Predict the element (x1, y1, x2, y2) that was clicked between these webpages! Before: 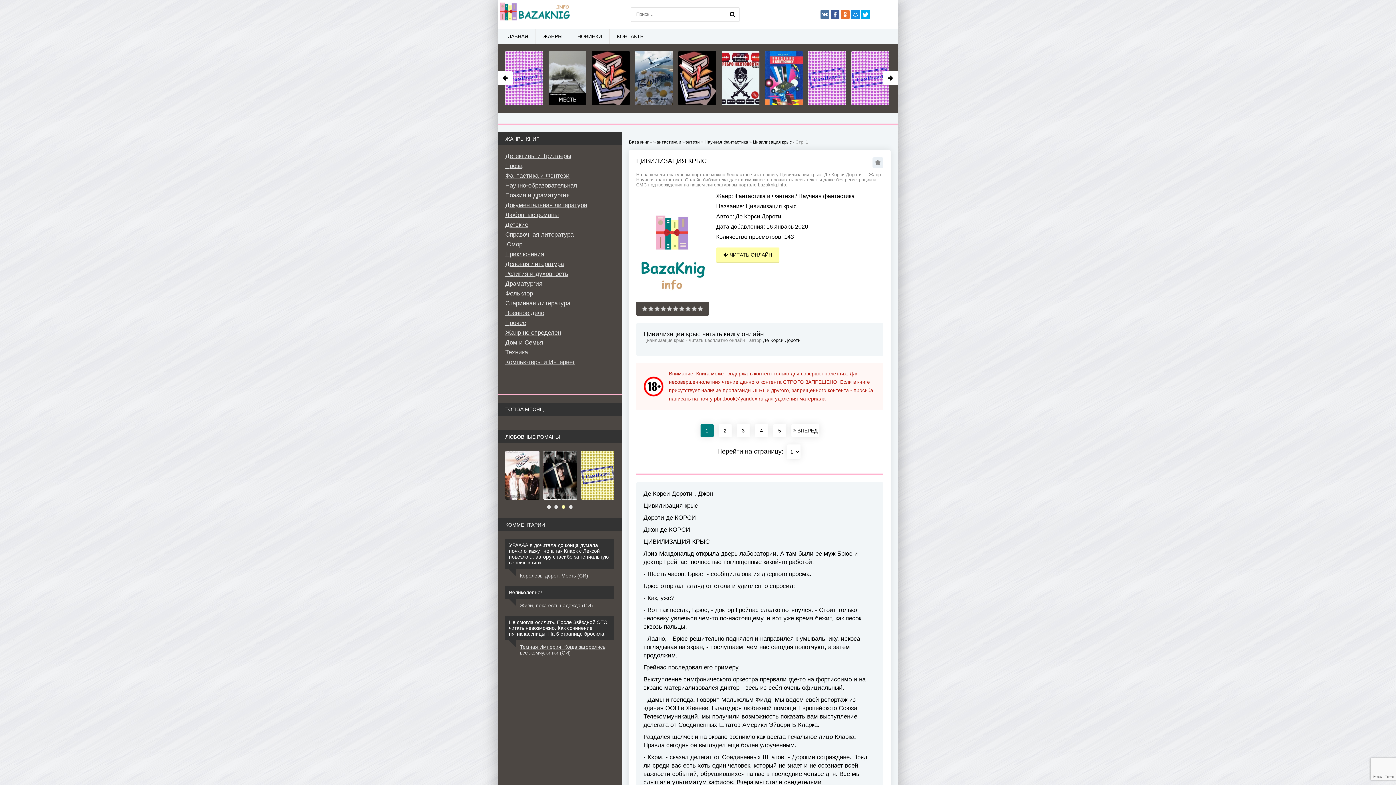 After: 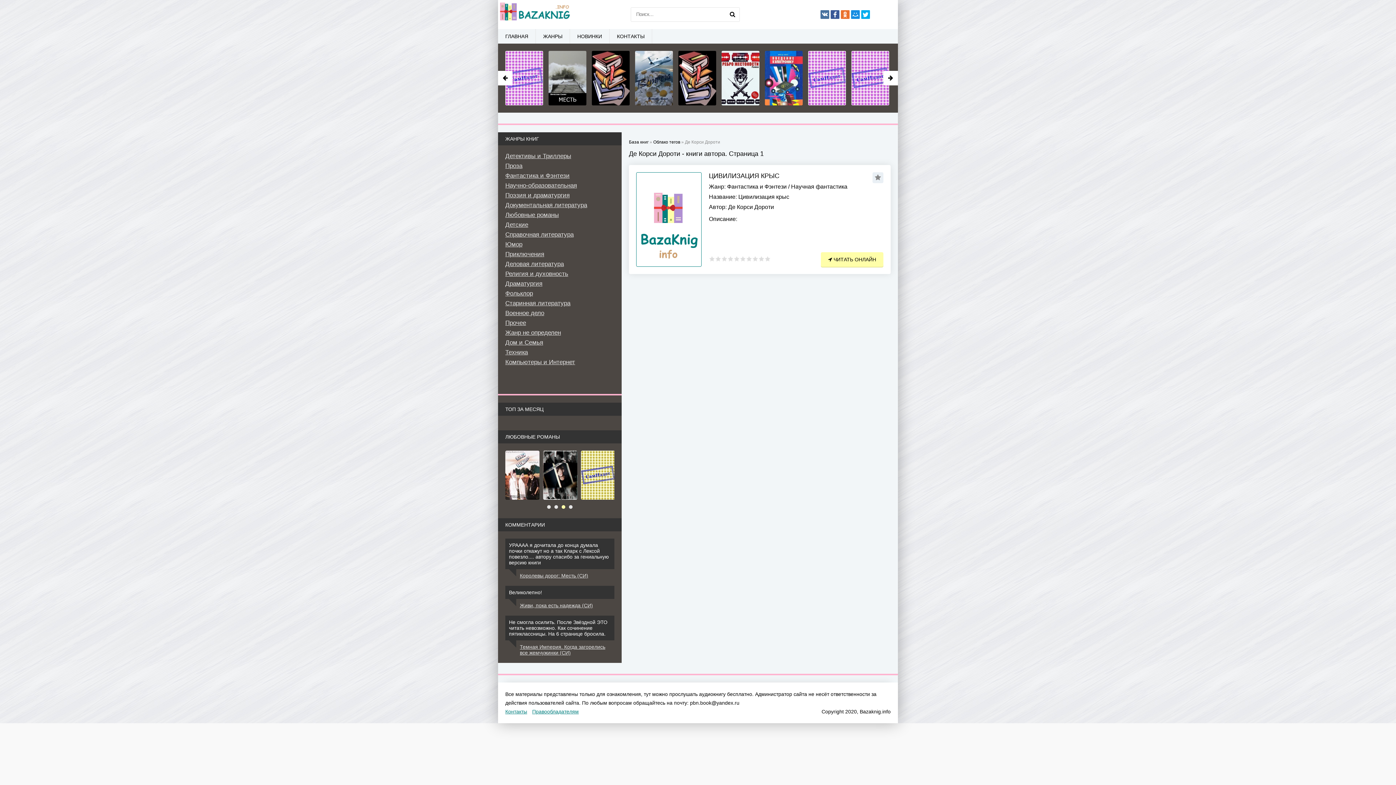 Action: bbox: (735, 213, 781, 219) label: Де Корси Дороти